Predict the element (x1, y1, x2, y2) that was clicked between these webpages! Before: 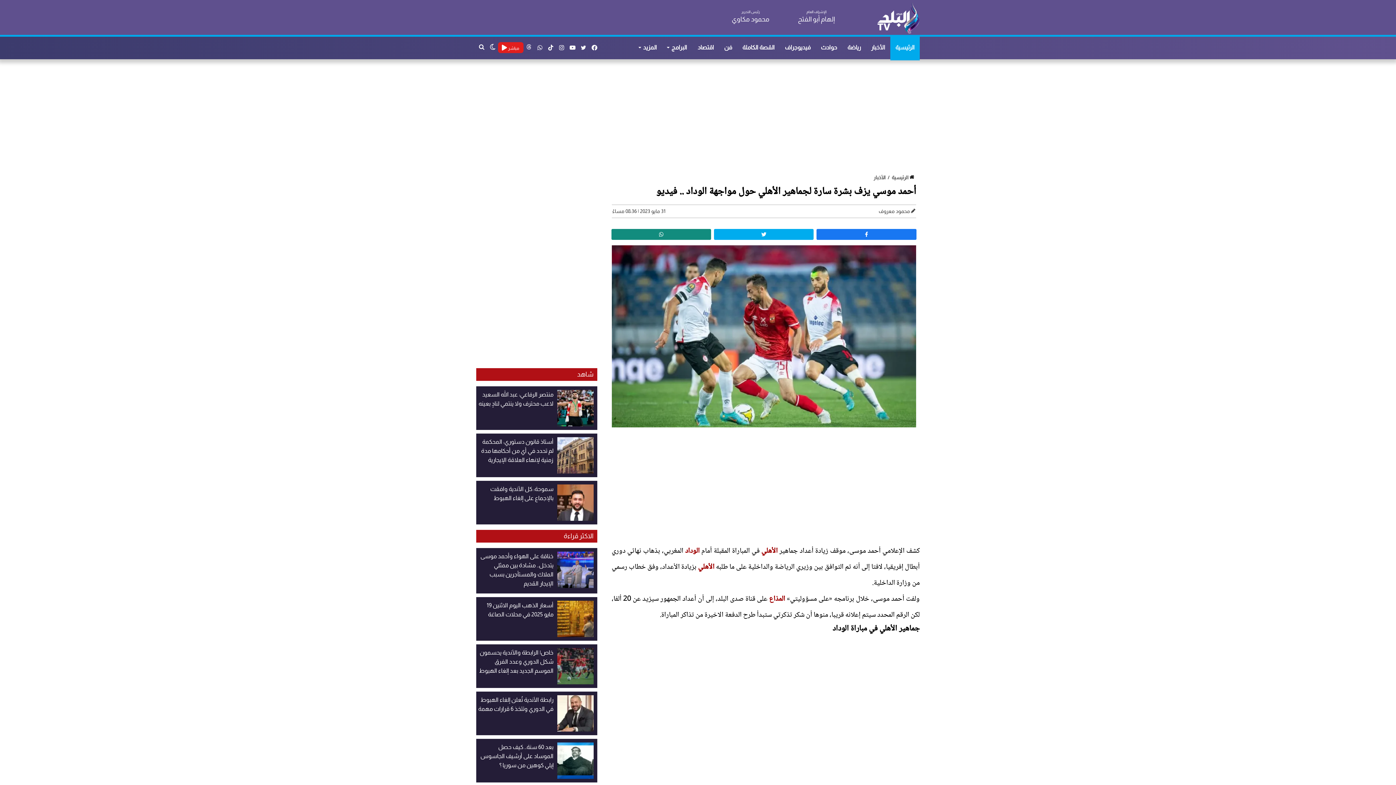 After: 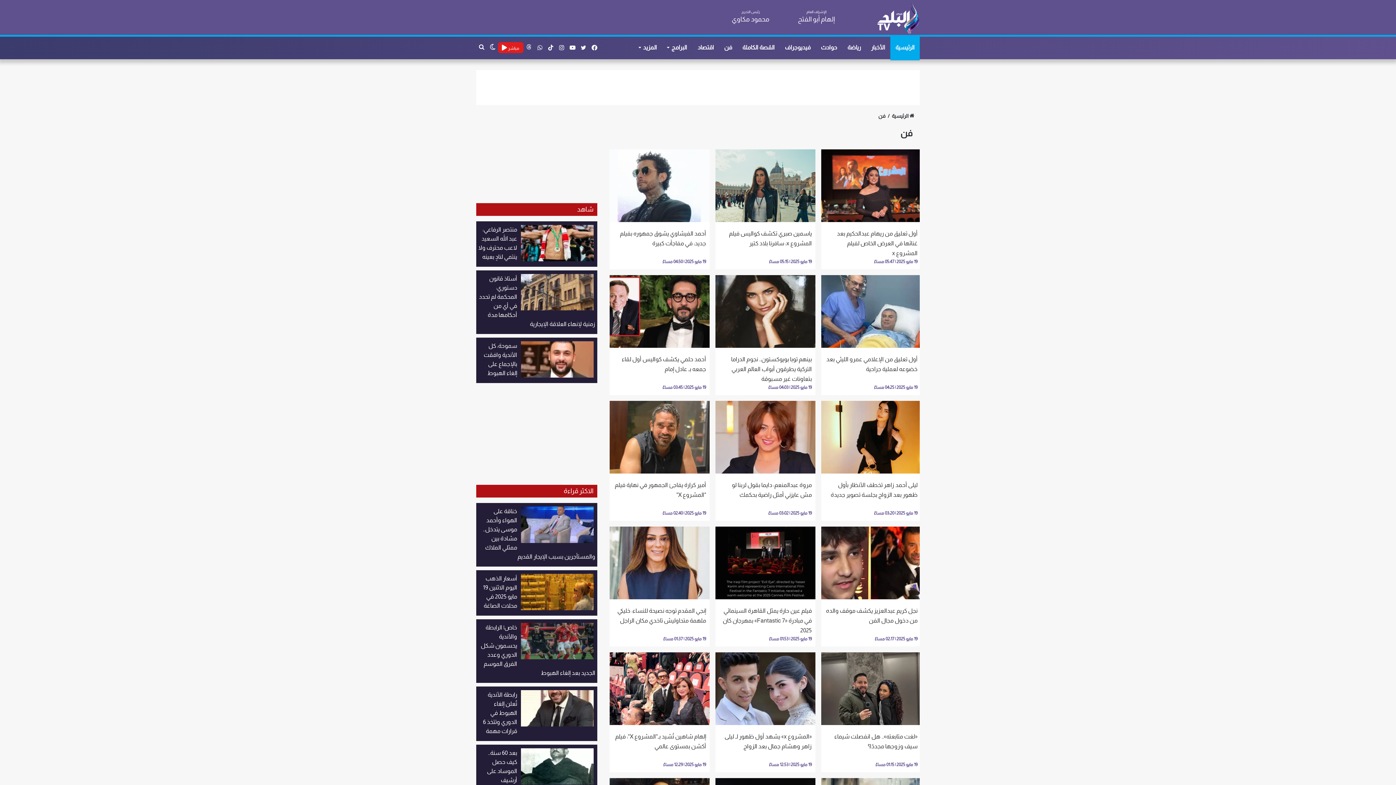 Action: label: فن bbox: (719, 36, 737, 58)